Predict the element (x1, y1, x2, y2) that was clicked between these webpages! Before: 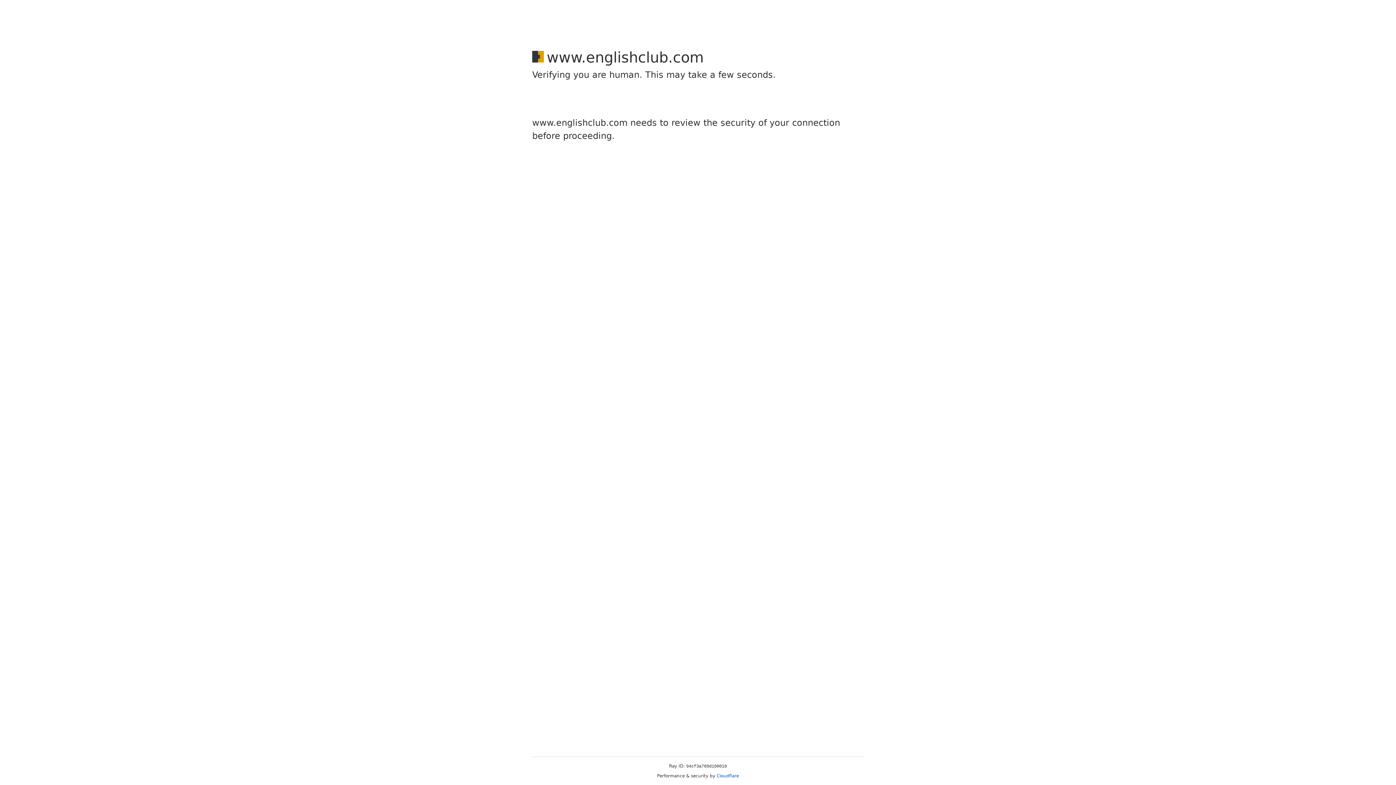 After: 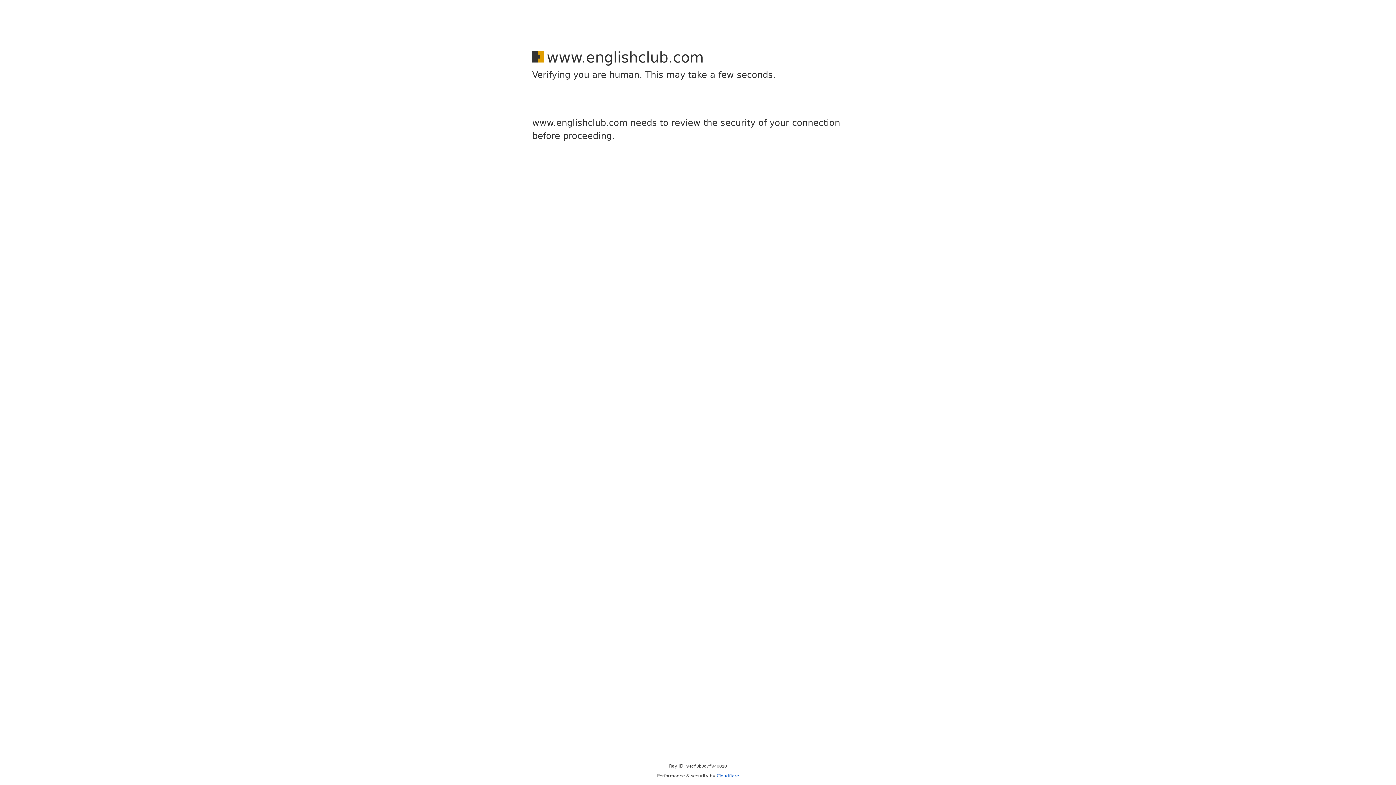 Action: label: Cloudflare bbox: (716, 773, 739, 778)